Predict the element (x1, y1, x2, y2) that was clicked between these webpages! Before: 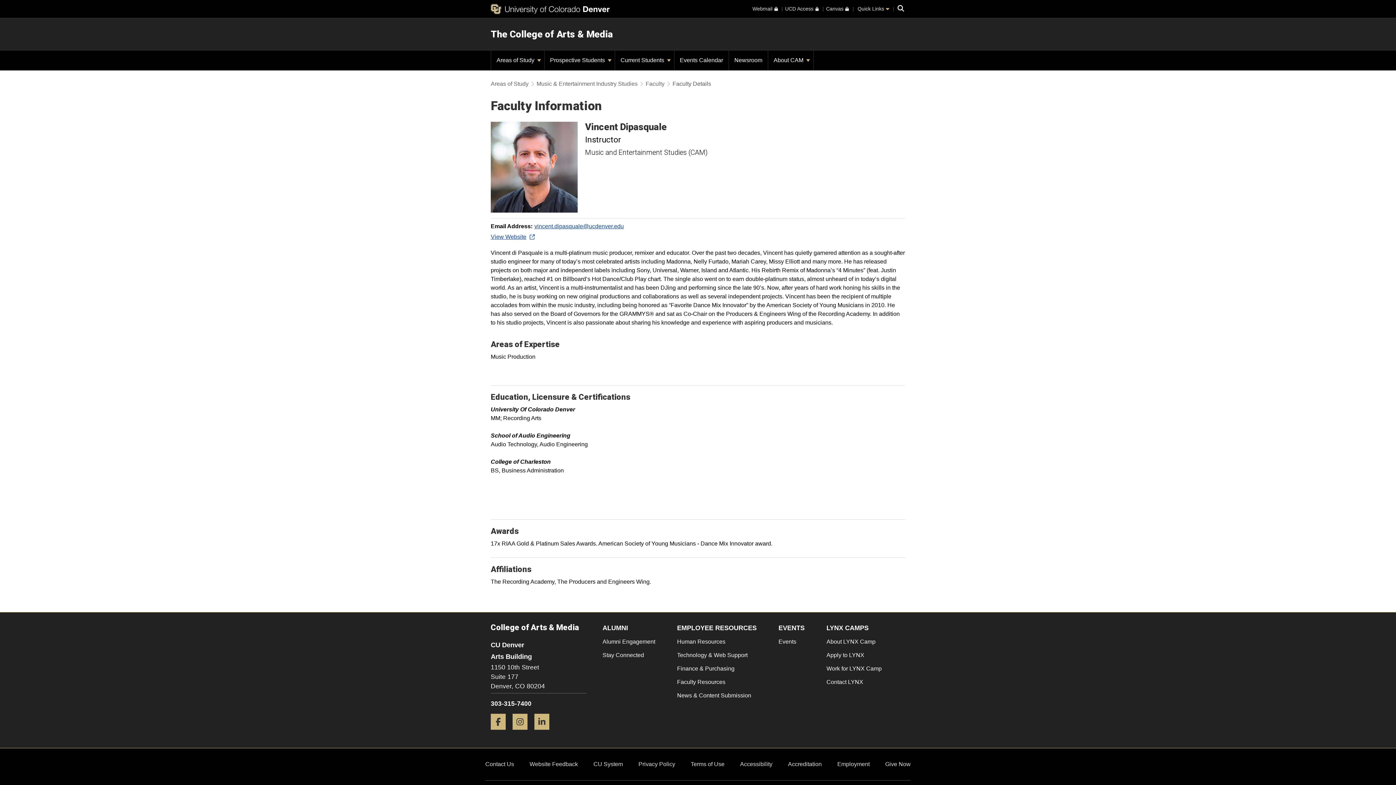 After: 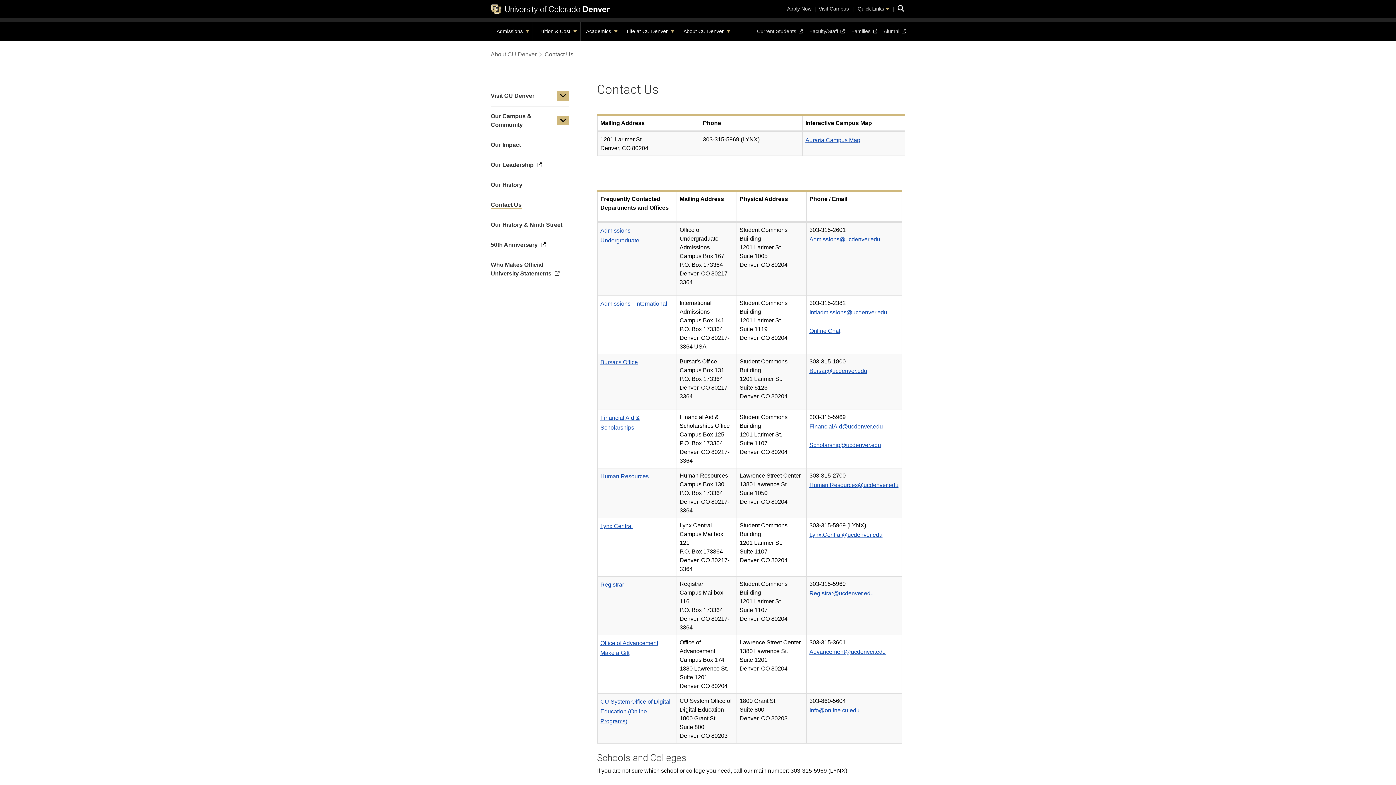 Action: label: Contact Us bbox: (485, 761, 514, 767)